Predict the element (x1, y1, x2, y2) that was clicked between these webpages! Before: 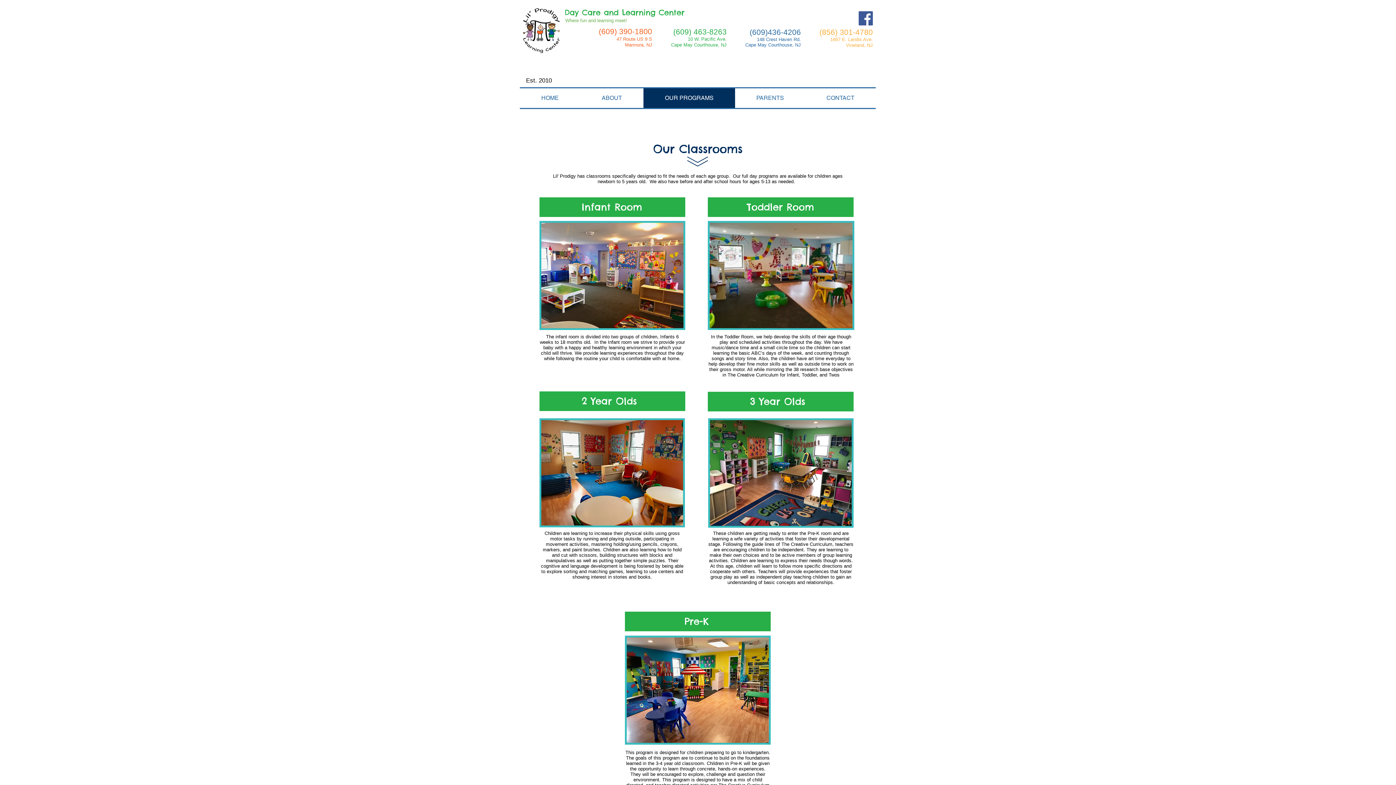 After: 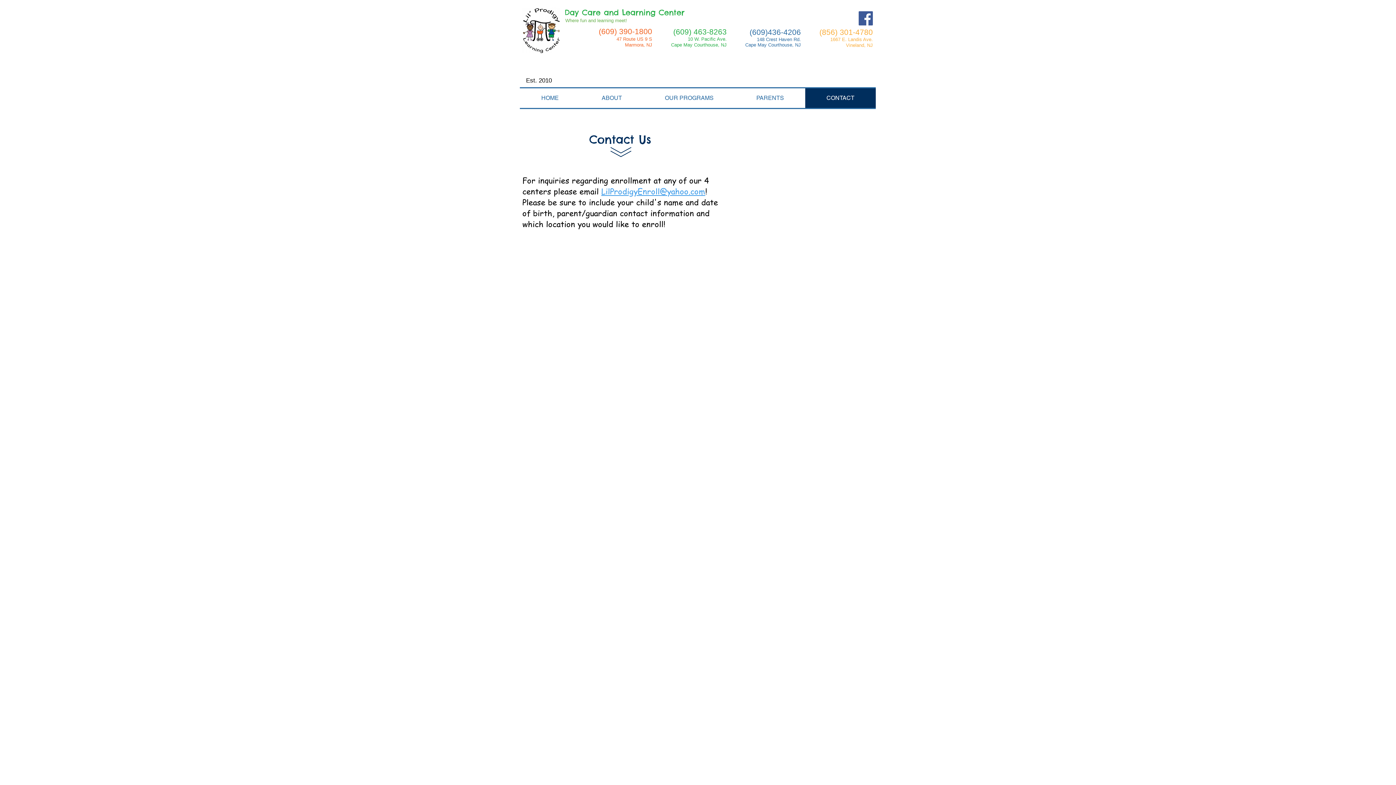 Action: bbox: (805, 88, 876, 108) label: CONTACT